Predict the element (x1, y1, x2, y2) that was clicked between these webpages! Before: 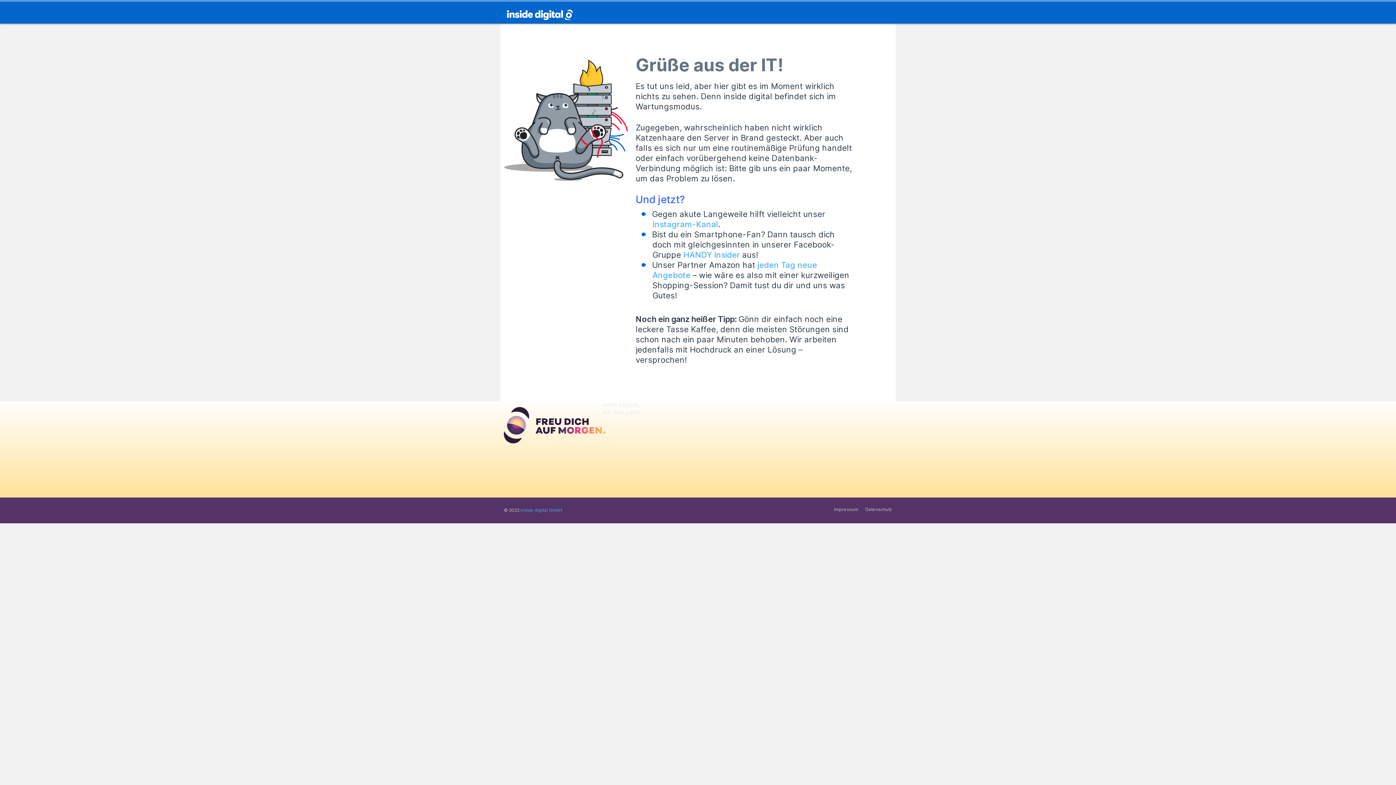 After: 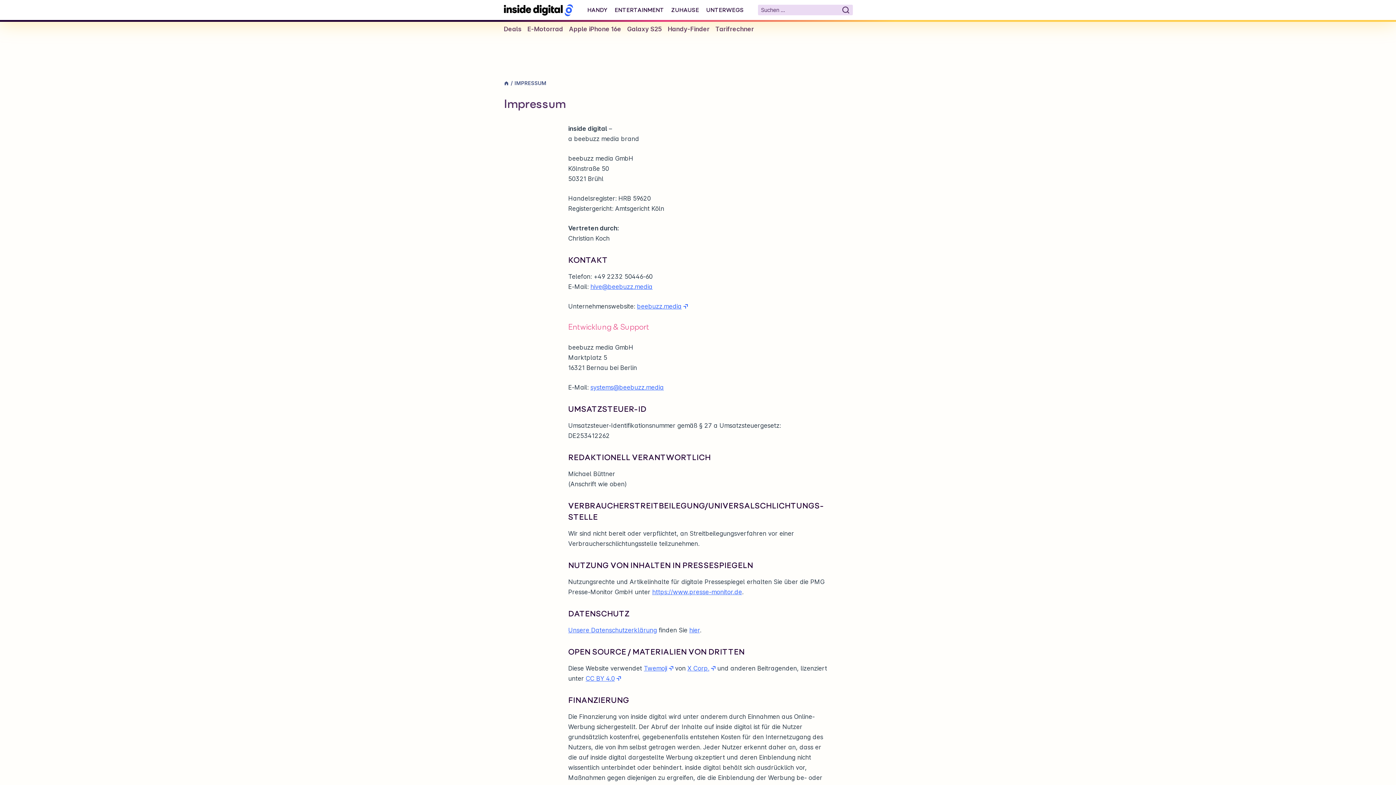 Action: bbox: (834, 506, 858, 513) label: Impressum